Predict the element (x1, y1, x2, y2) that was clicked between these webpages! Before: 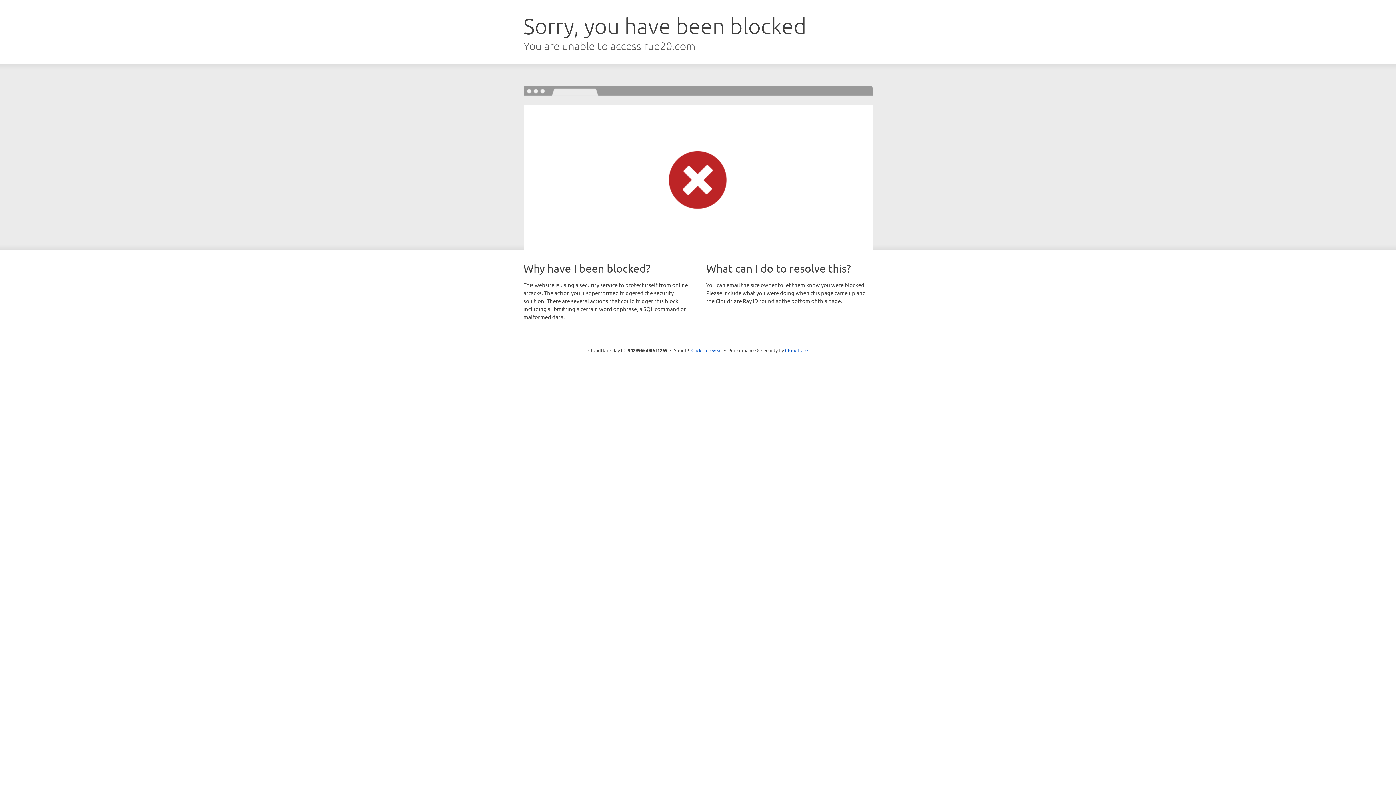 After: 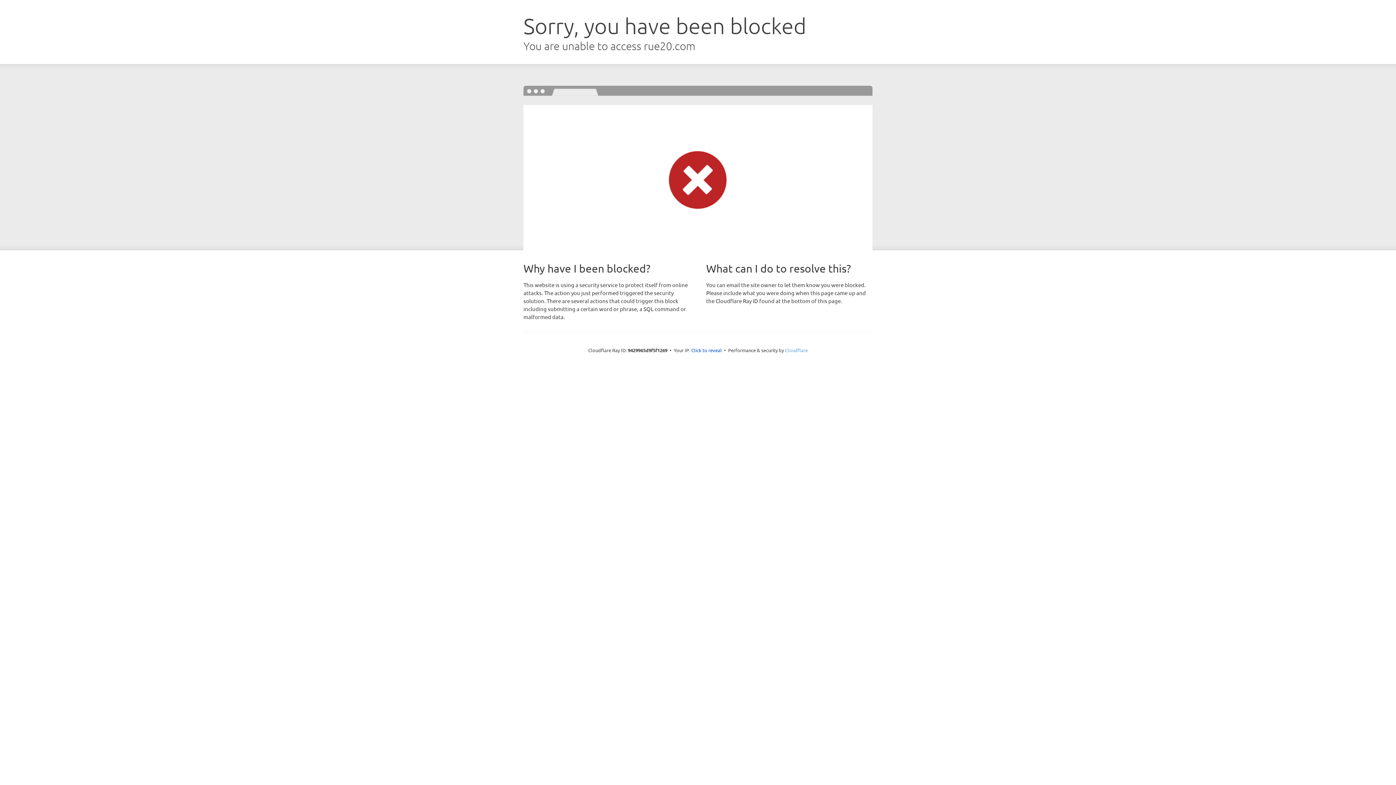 Action: bbox: (785, 347, 808, 353) label: Cloudflare